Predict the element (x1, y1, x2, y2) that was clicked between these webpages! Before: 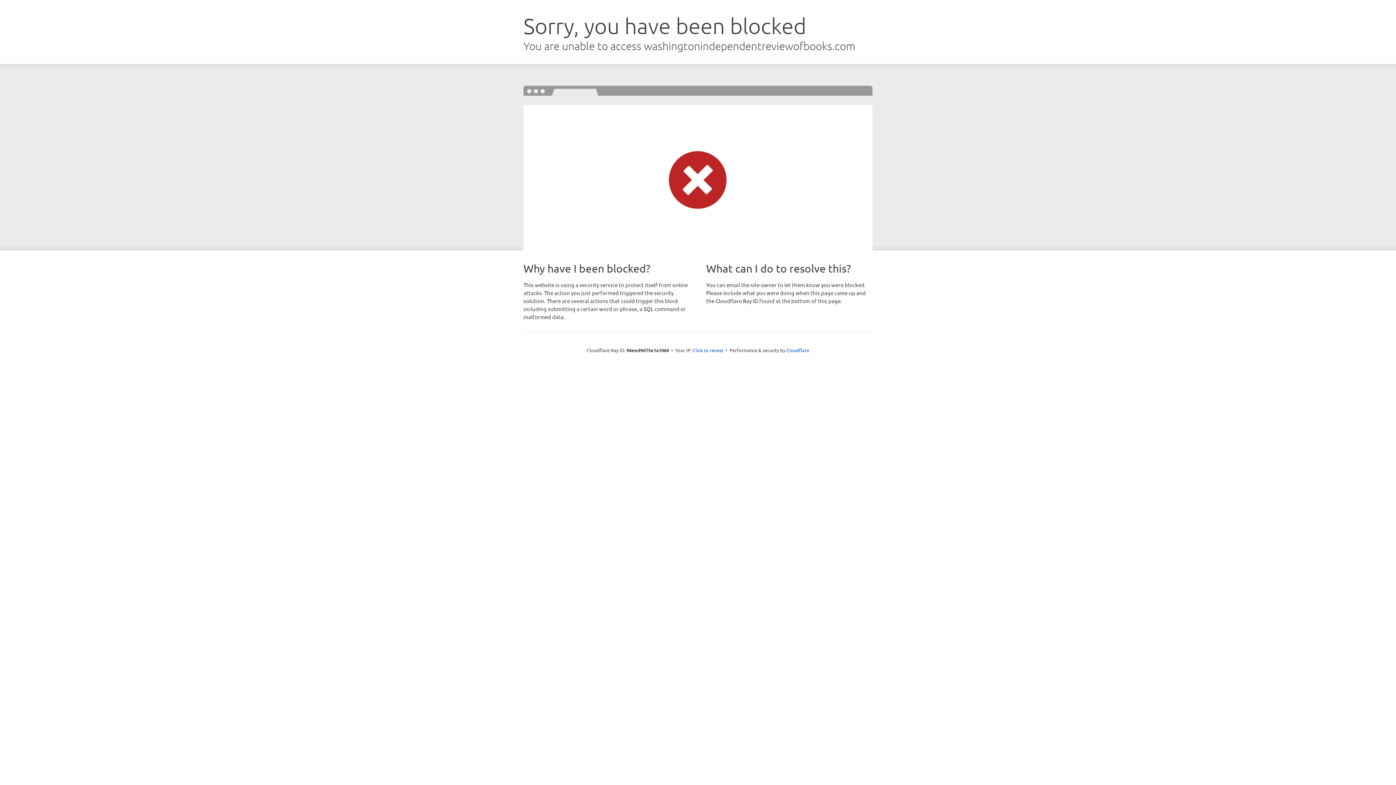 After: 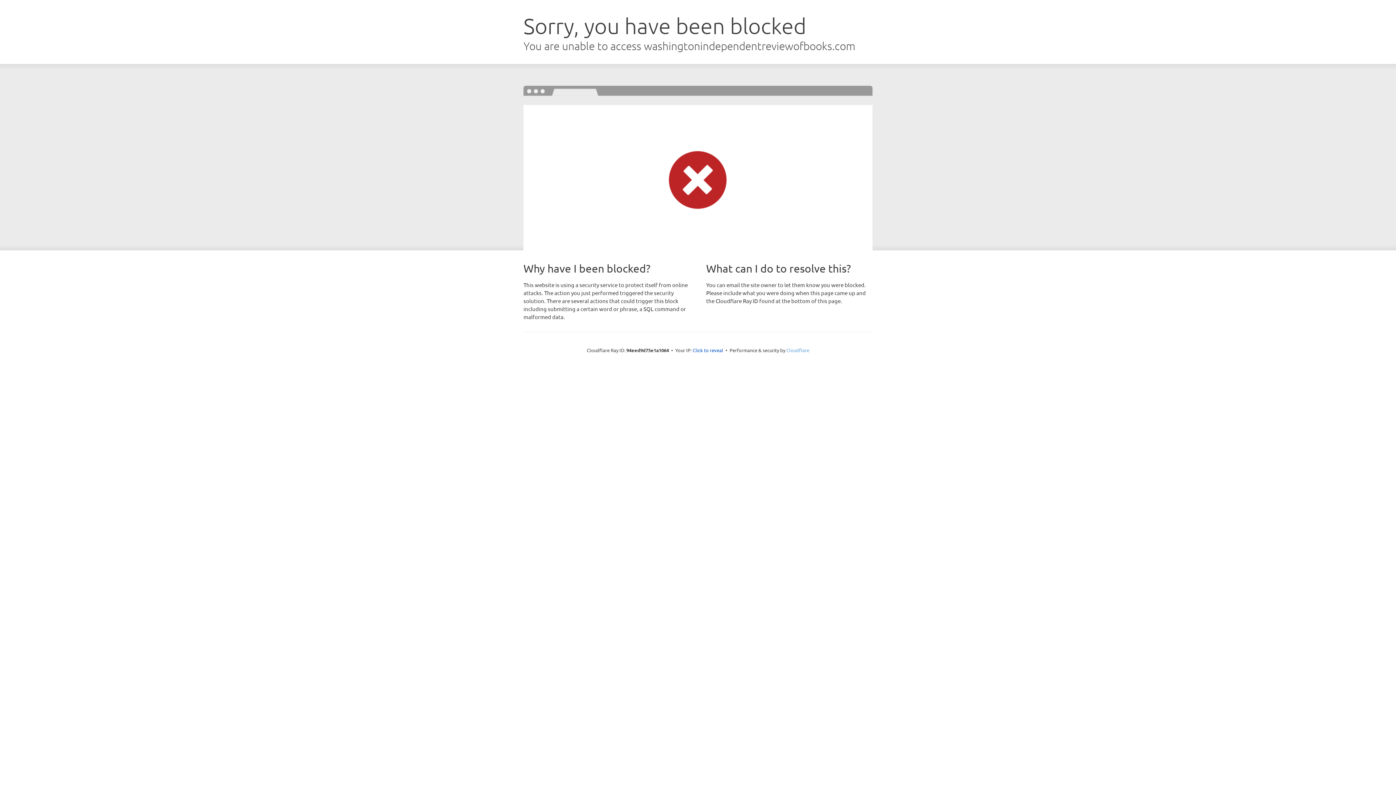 Action: bbox: (786, 347, 809, 353) label: Cloudflare